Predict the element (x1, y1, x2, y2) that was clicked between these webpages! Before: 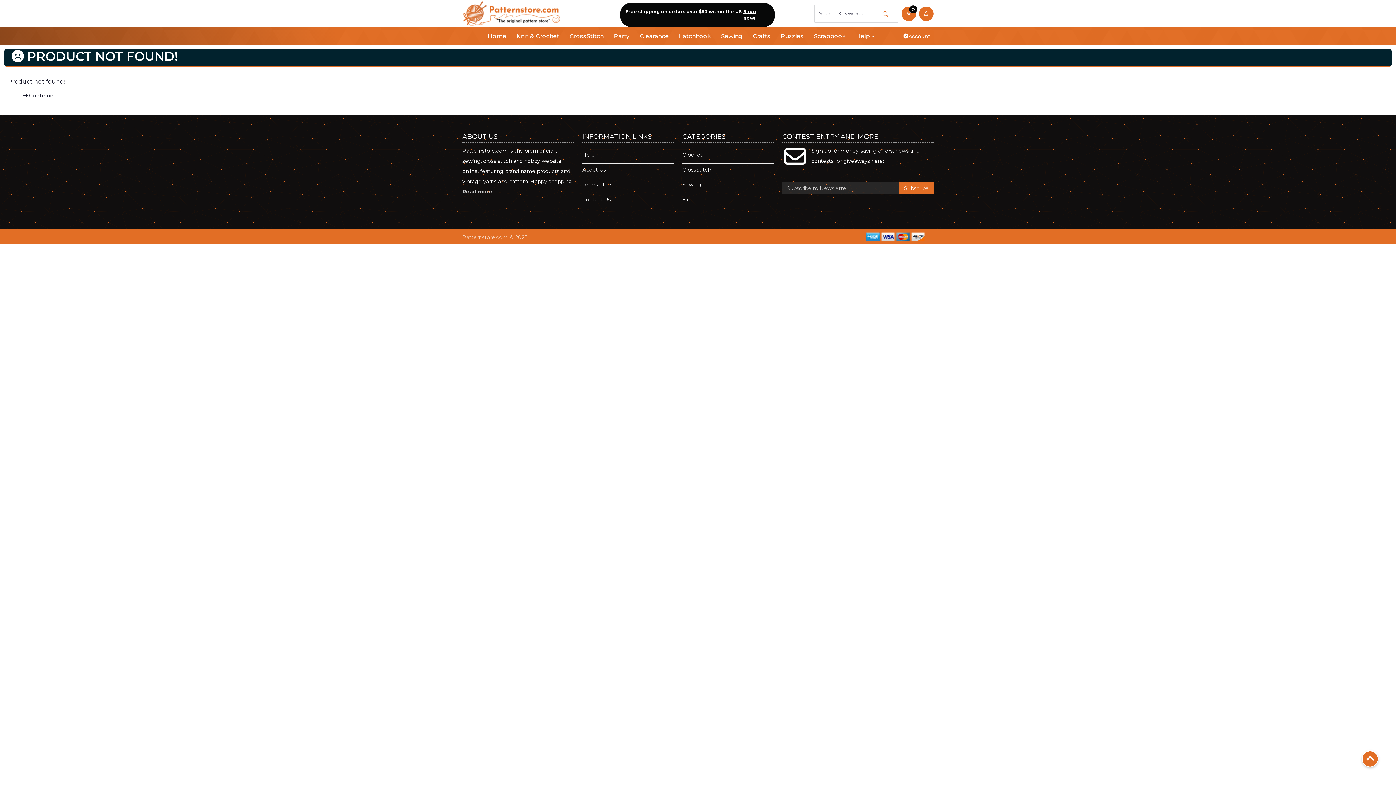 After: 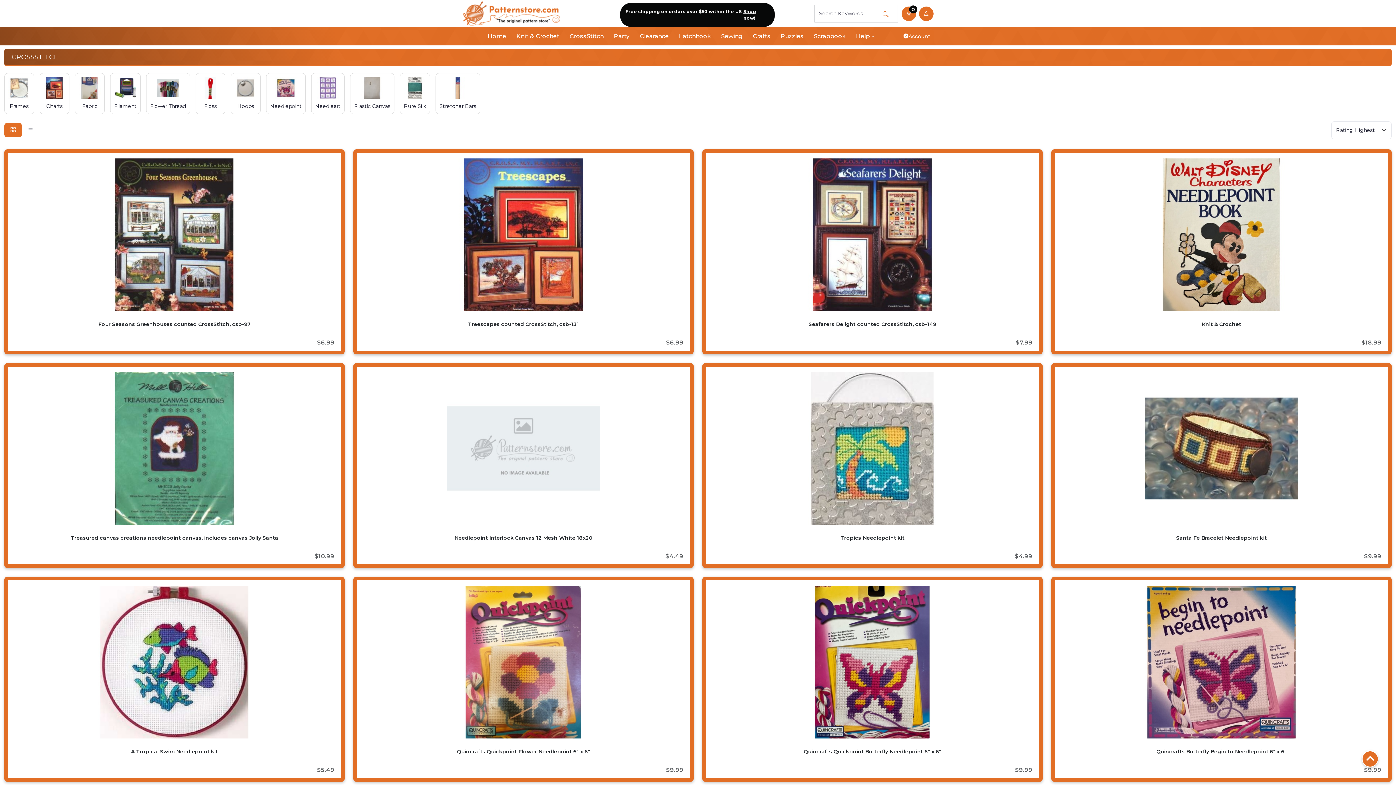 Action: bbox: (682, 163, 773, 176) label: CrossStitch